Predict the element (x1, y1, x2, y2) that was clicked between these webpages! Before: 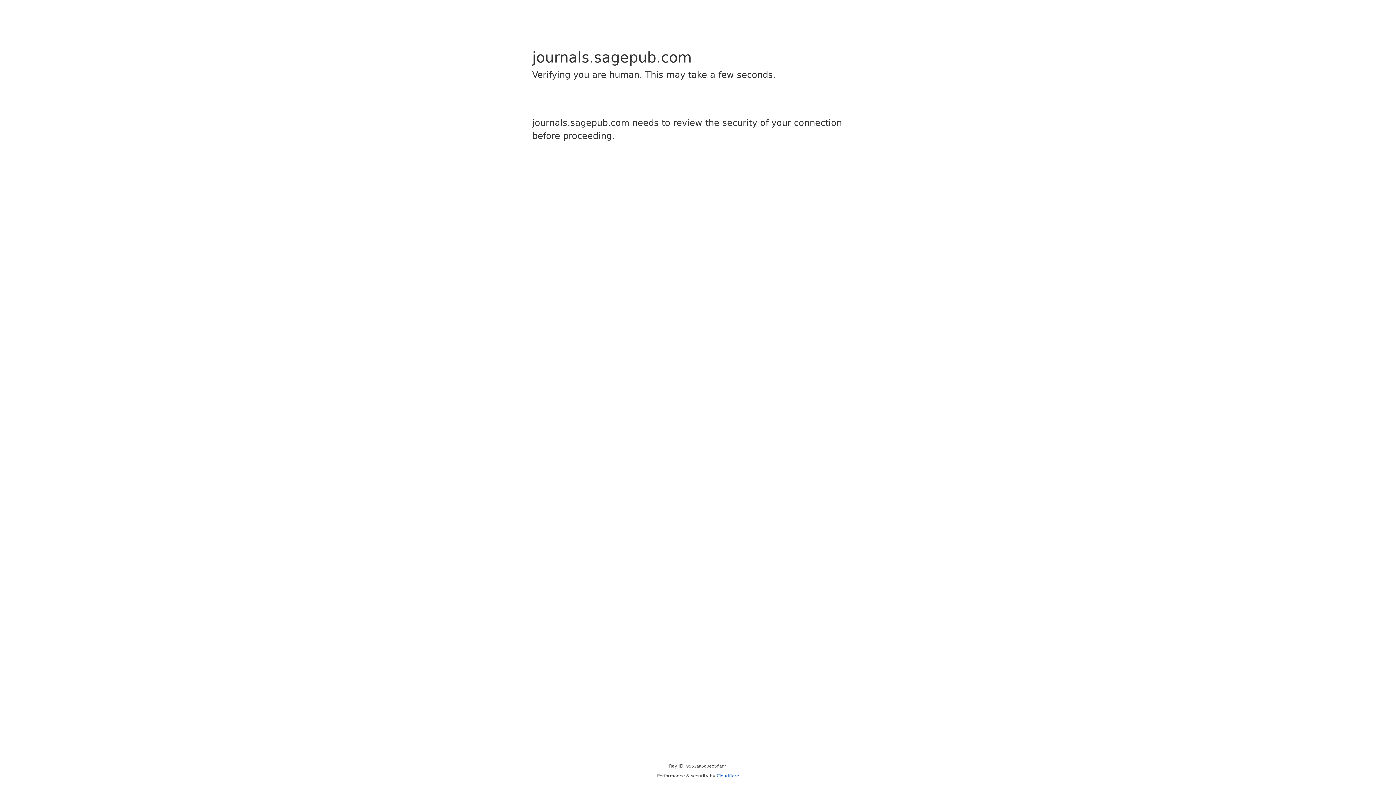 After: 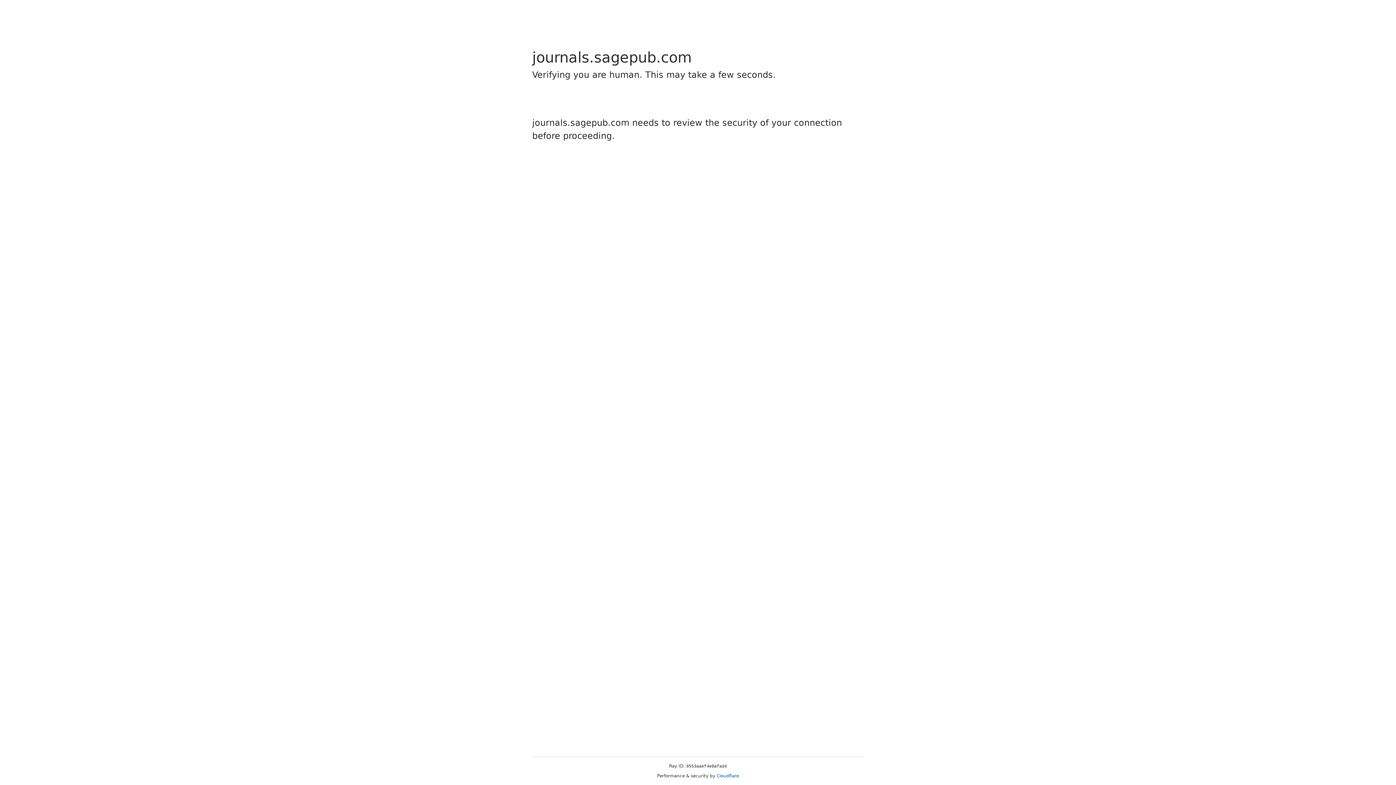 Action: label: Cloudflare bbox: (716, 773, 739, 778)